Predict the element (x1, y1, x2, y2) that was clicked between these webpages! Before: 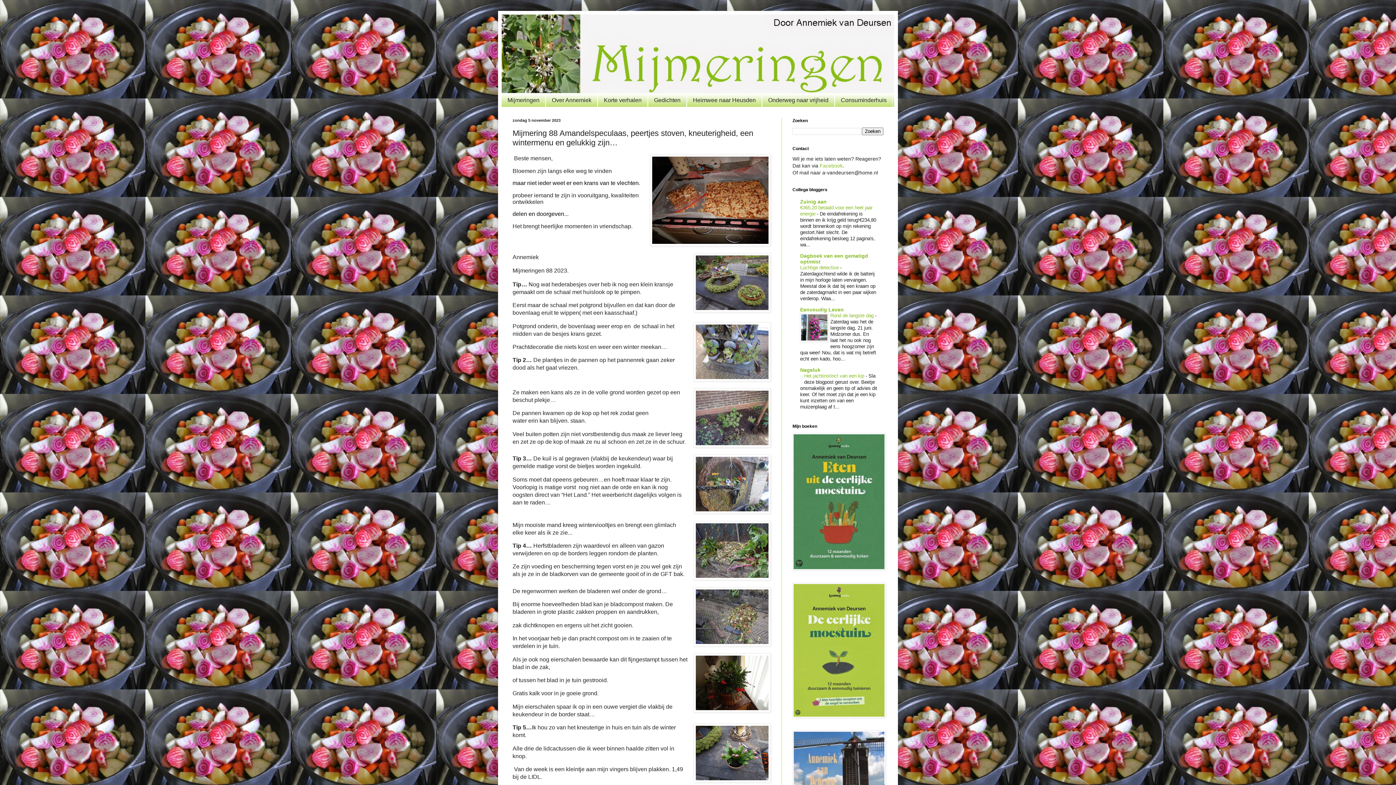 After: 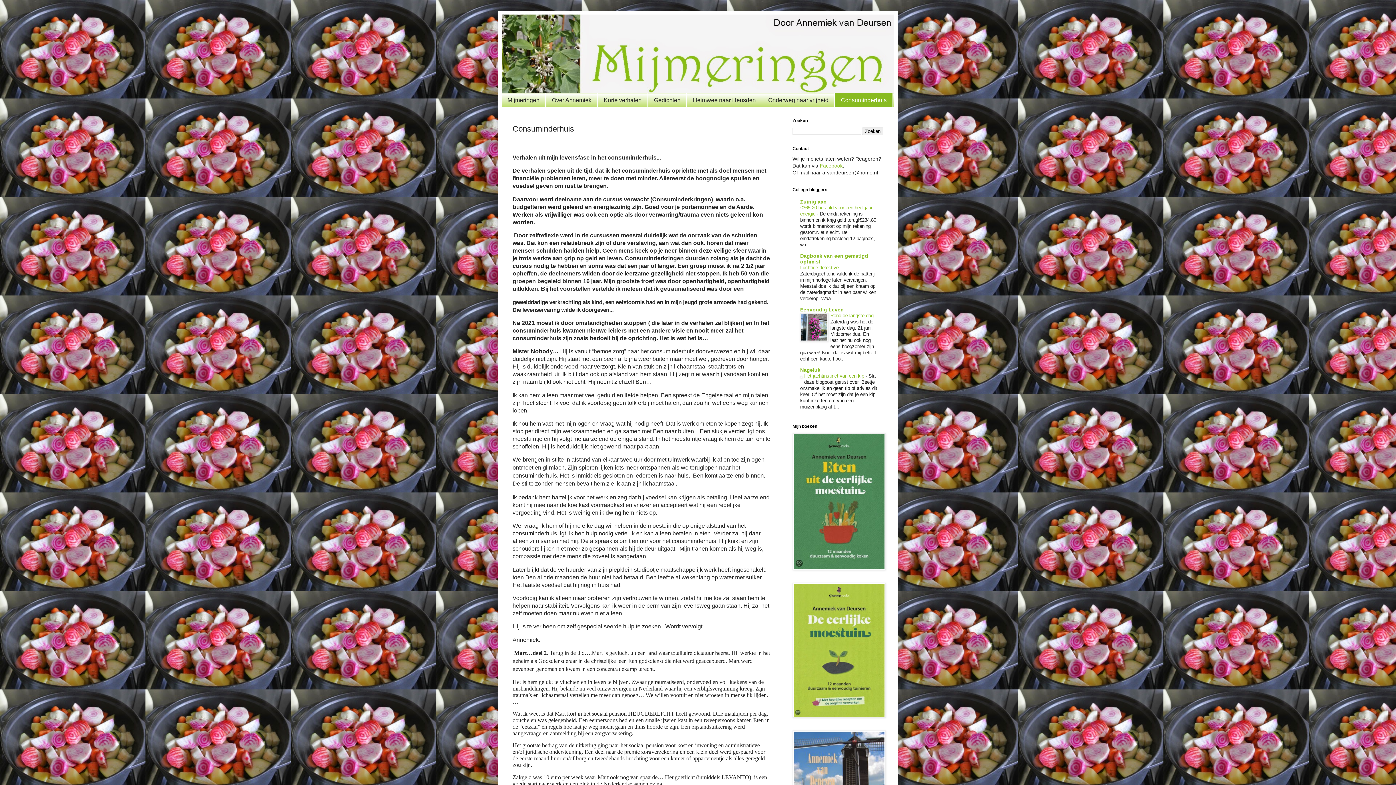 Action: bbox: (834, 93, 893, 106) label: Consuminderhuis